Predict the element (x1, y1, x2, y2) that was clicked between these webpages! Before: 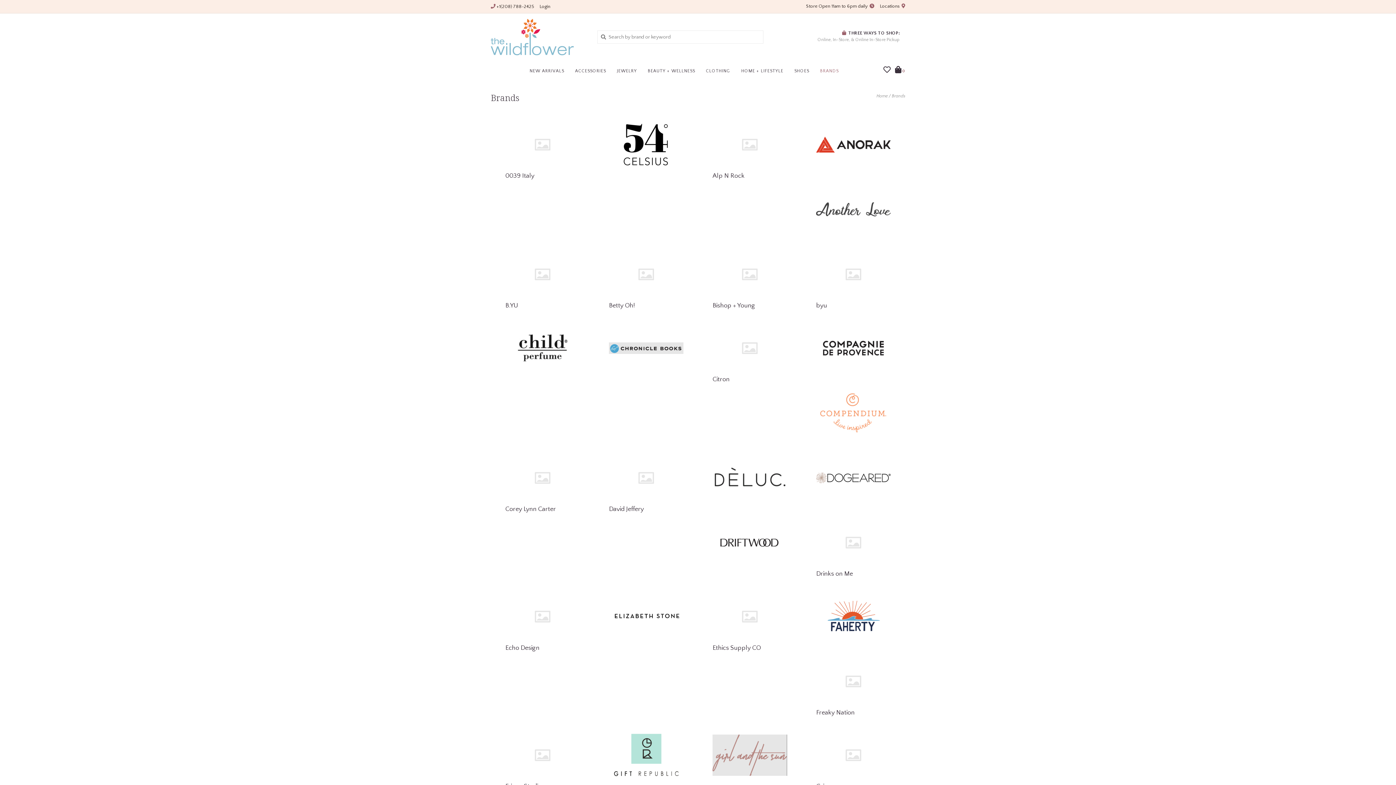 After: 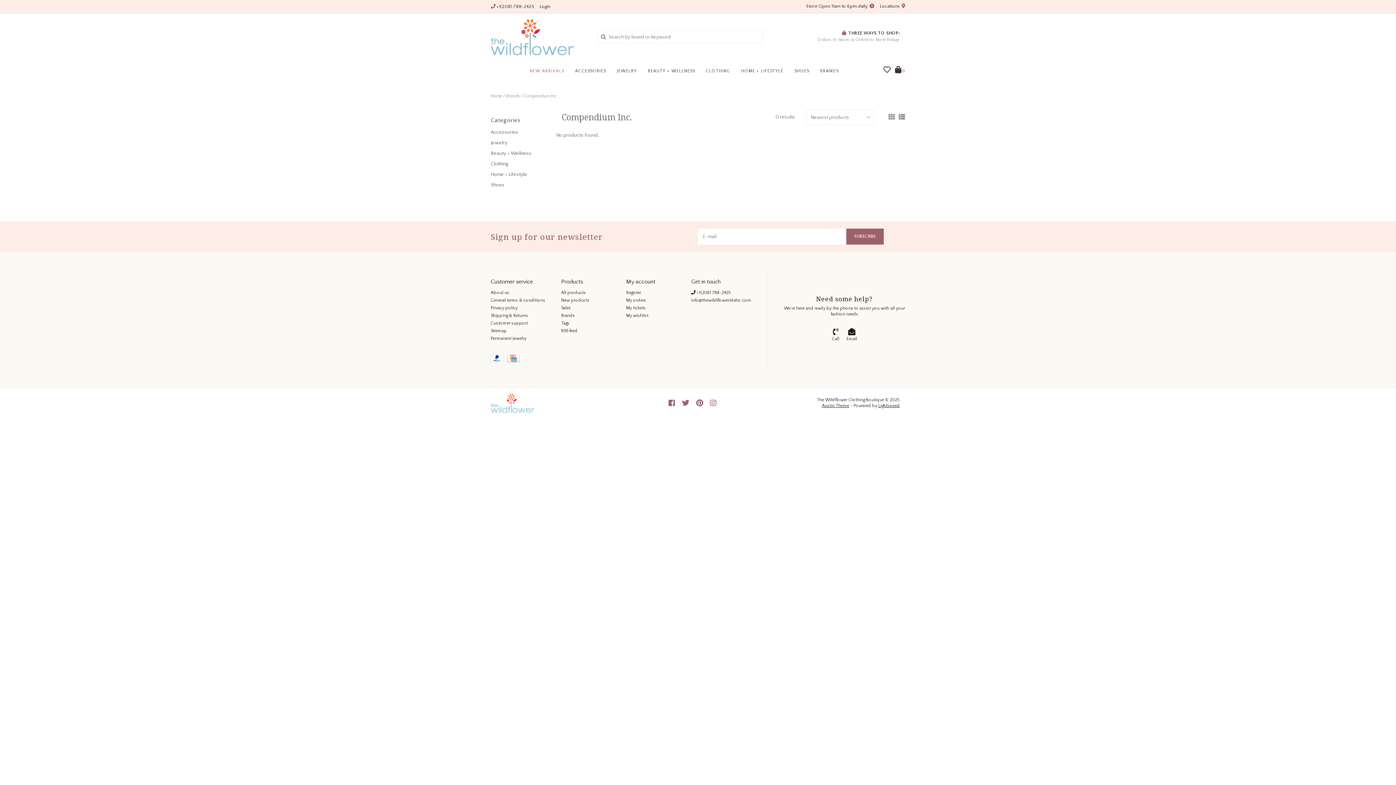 Action: bbox: (816, 386, 890, 440)